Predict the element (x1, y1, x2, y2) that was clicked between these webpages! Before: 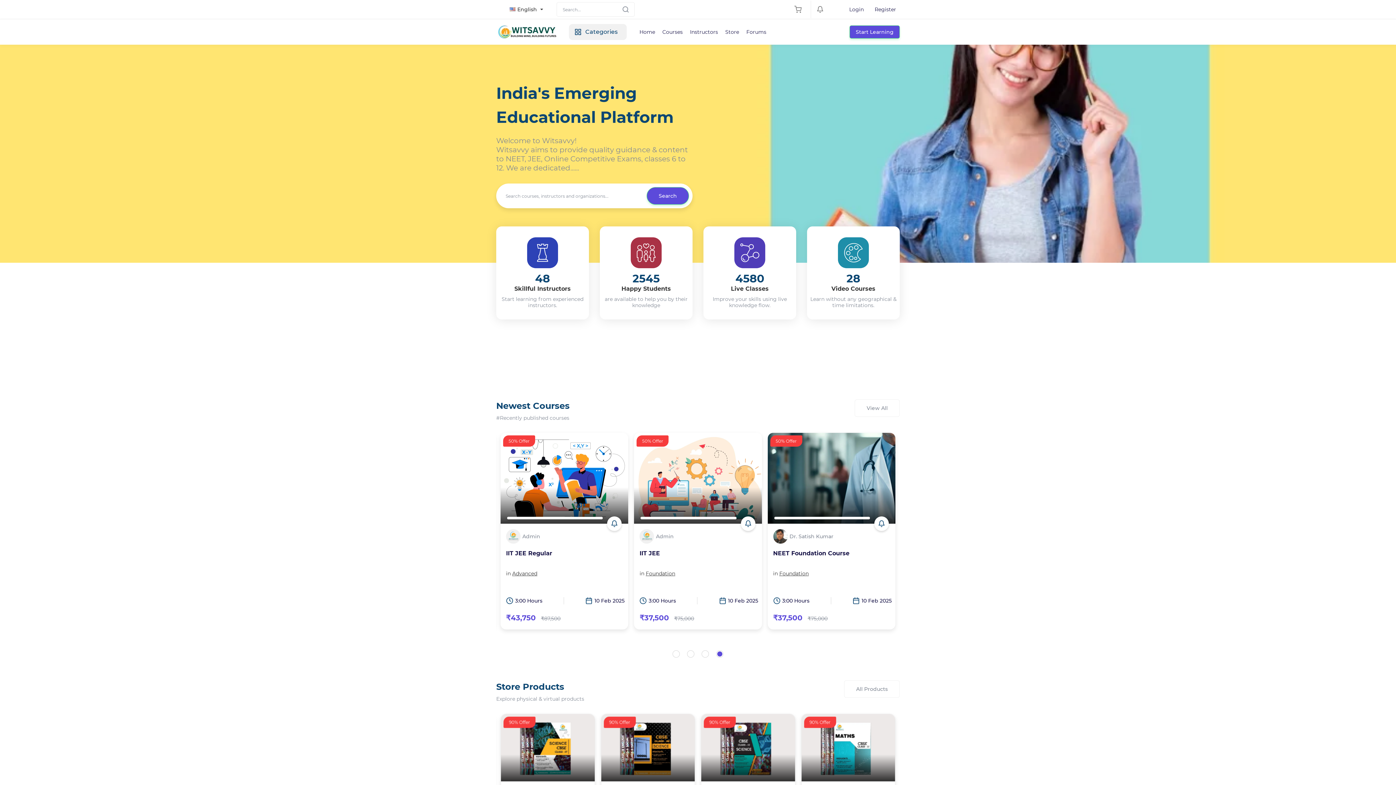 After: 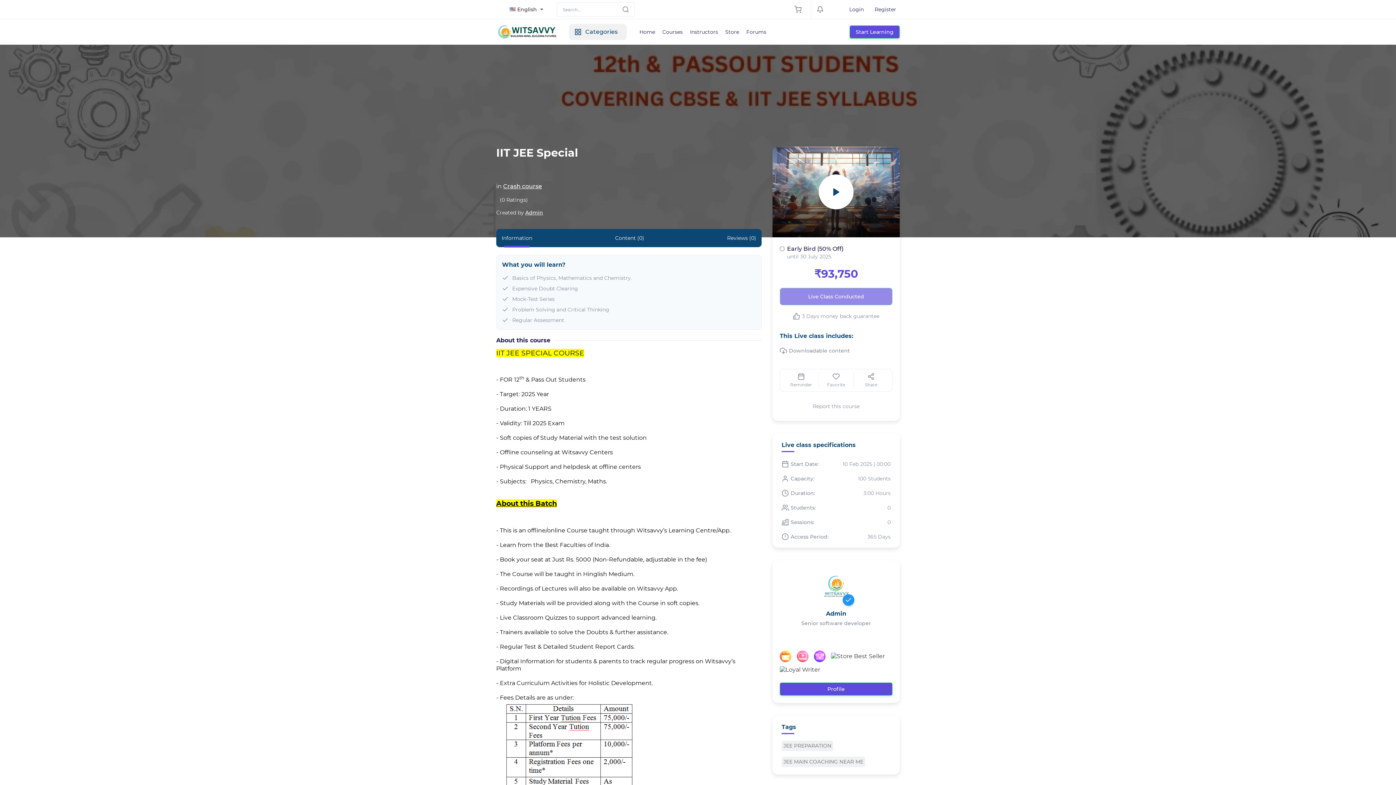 Action: bbox: (767, 474, 895, 481)